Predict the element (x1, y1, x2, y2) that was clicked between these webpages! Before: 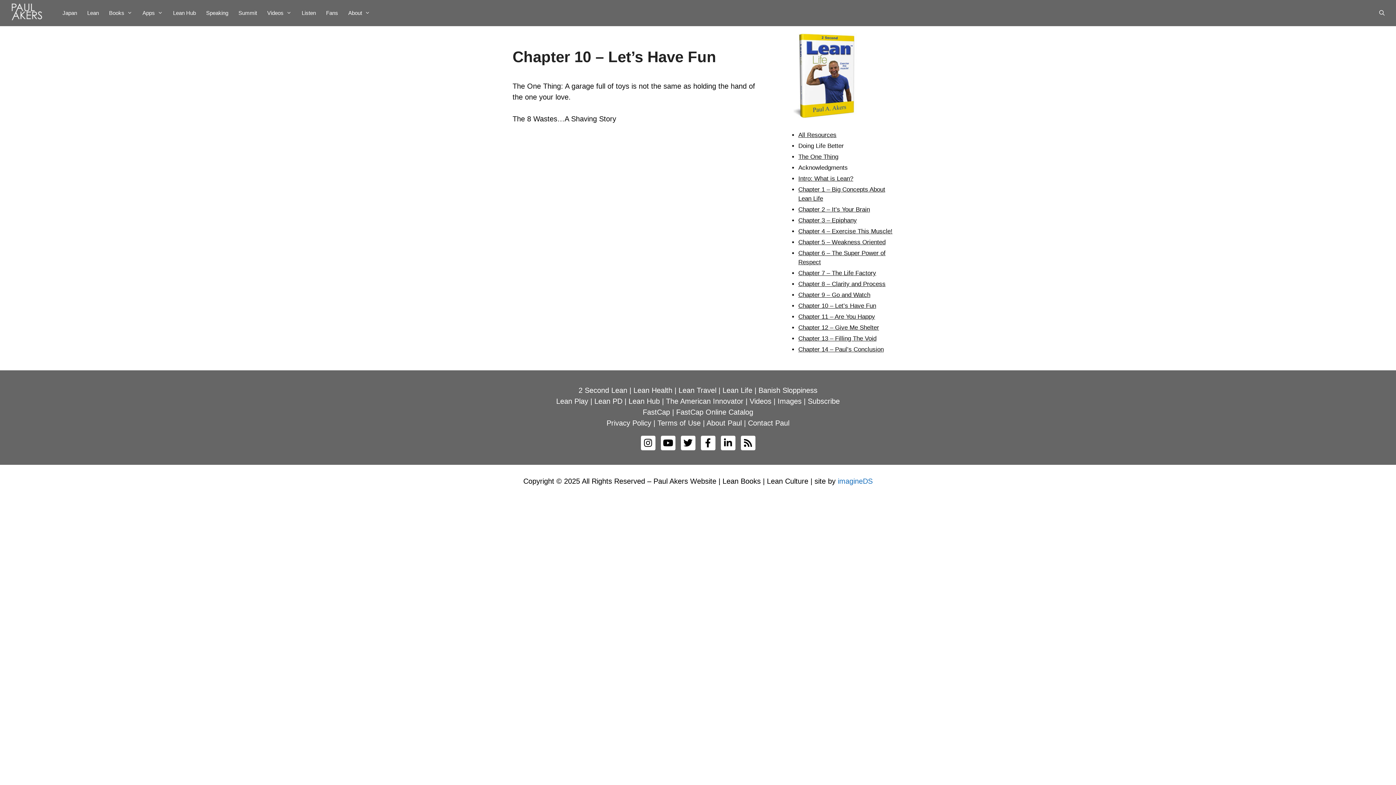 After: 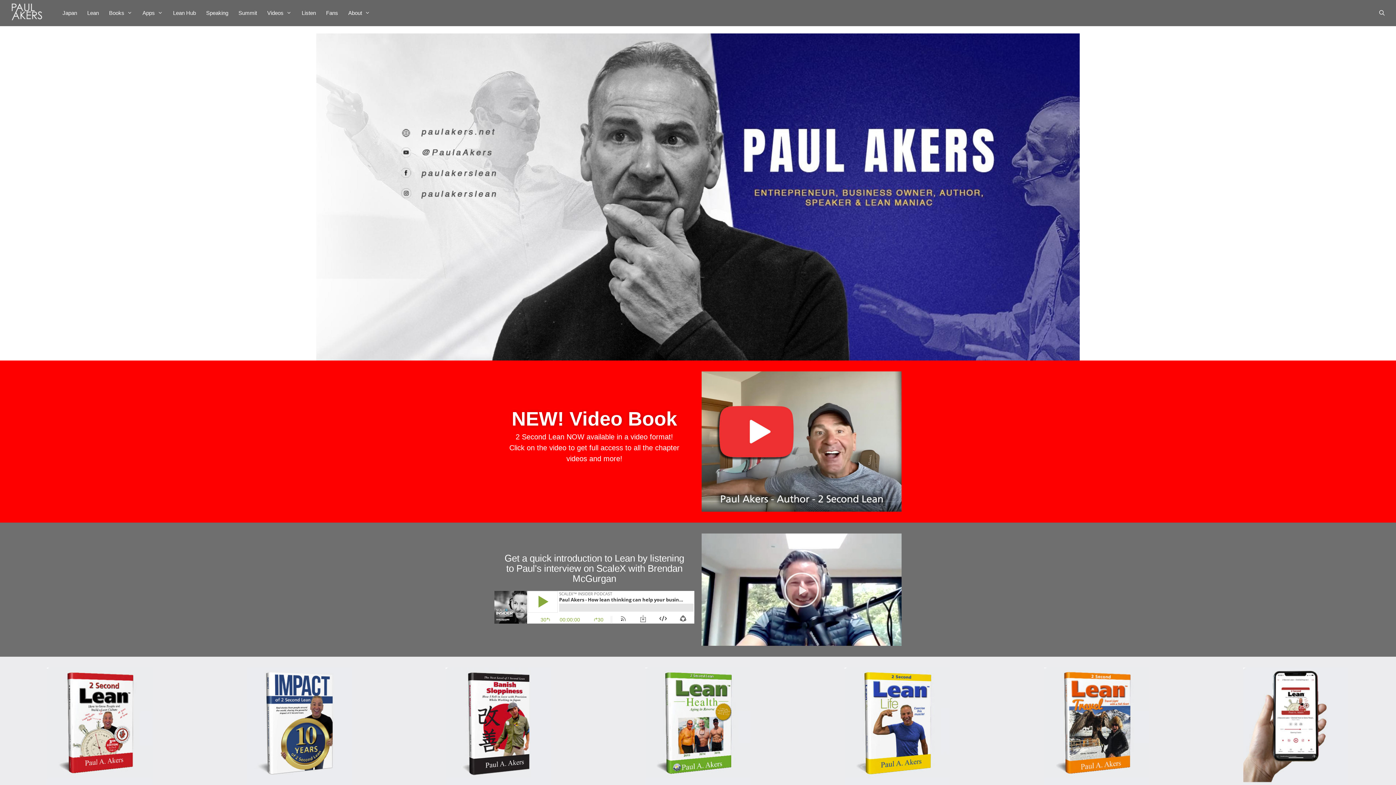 Action: bbox: (3, 0, 53, 26)